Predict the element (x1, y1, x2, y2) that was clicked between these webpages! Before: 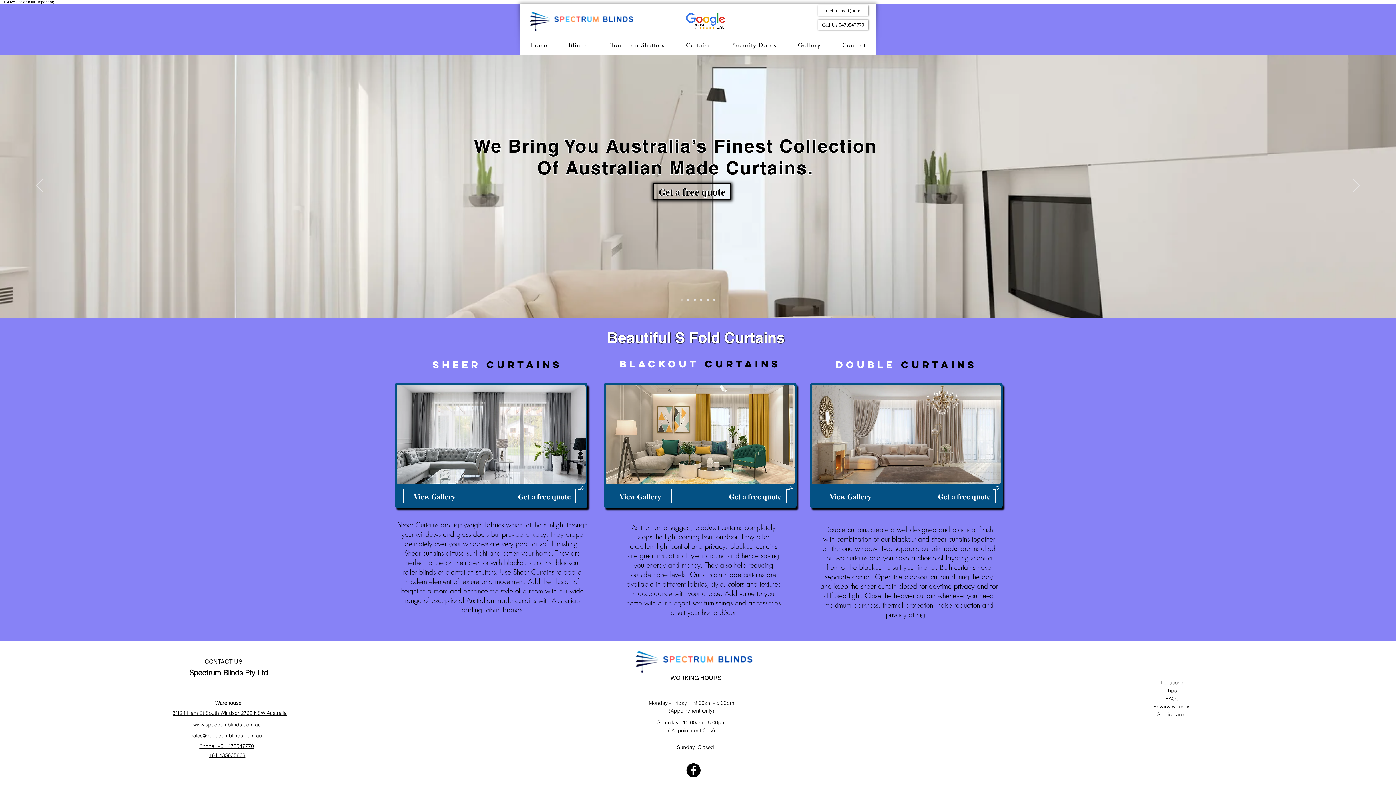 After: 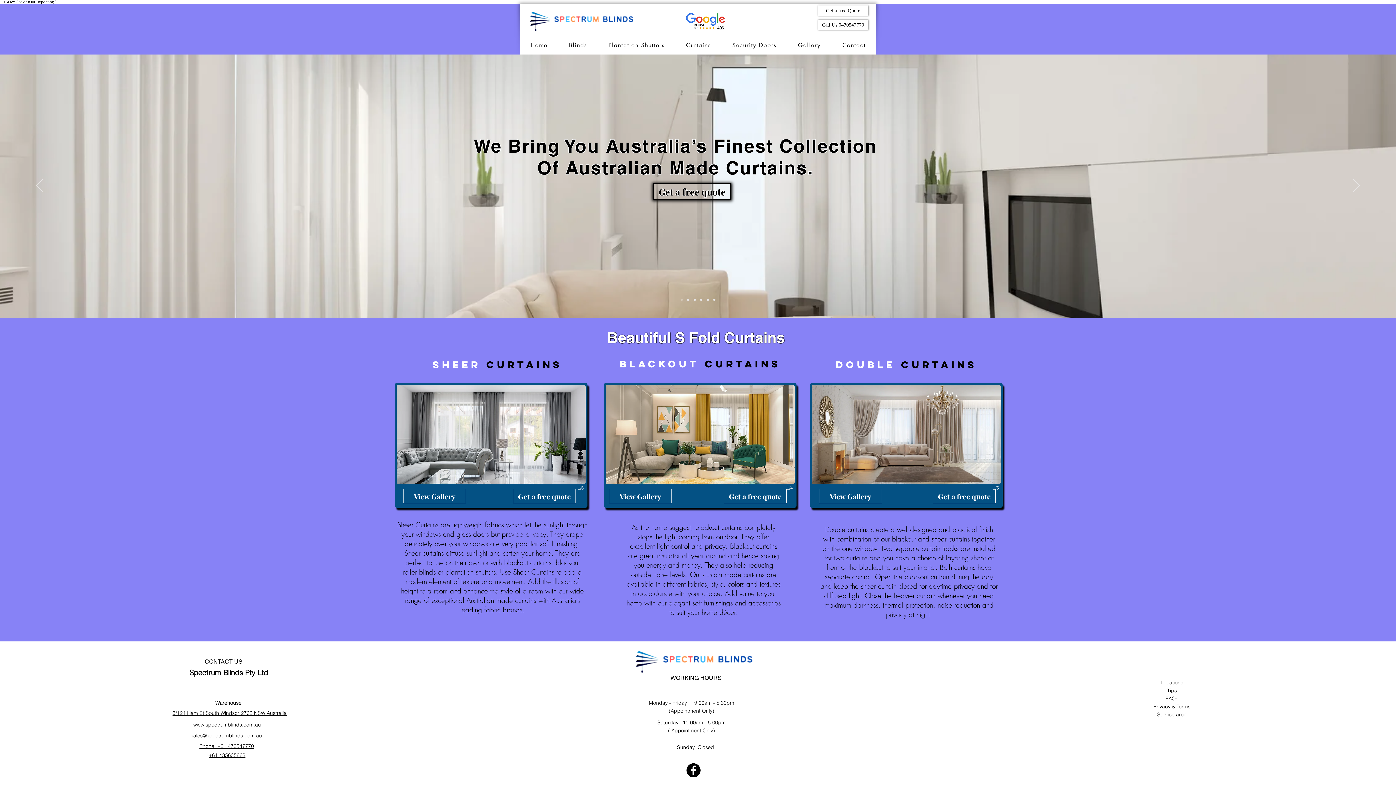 Action: label: Phone: +61 470547770 bbox: (199, 743, 254, 749)